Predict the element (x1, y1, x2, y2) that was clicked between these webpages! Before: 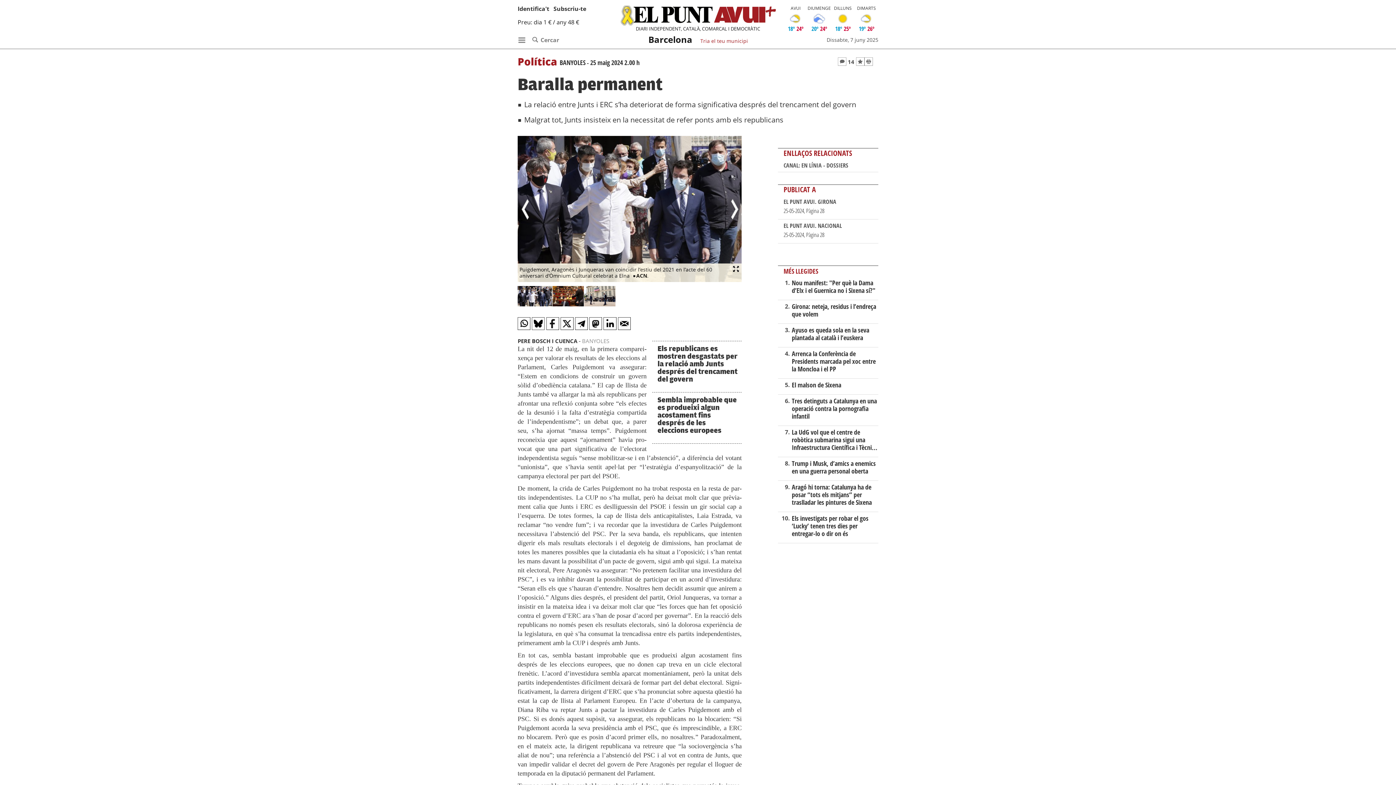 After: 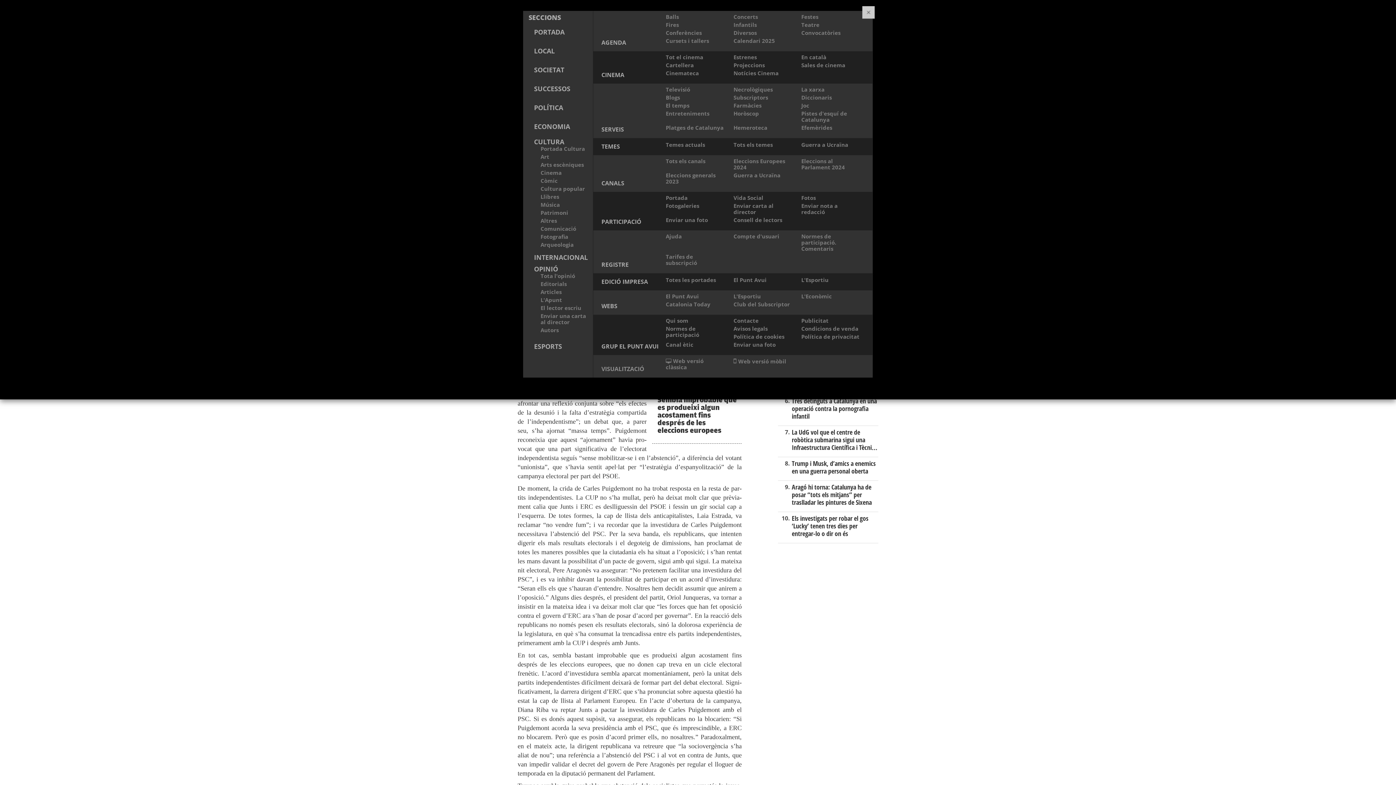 Action: bbox: (517, 33, 530, 46)